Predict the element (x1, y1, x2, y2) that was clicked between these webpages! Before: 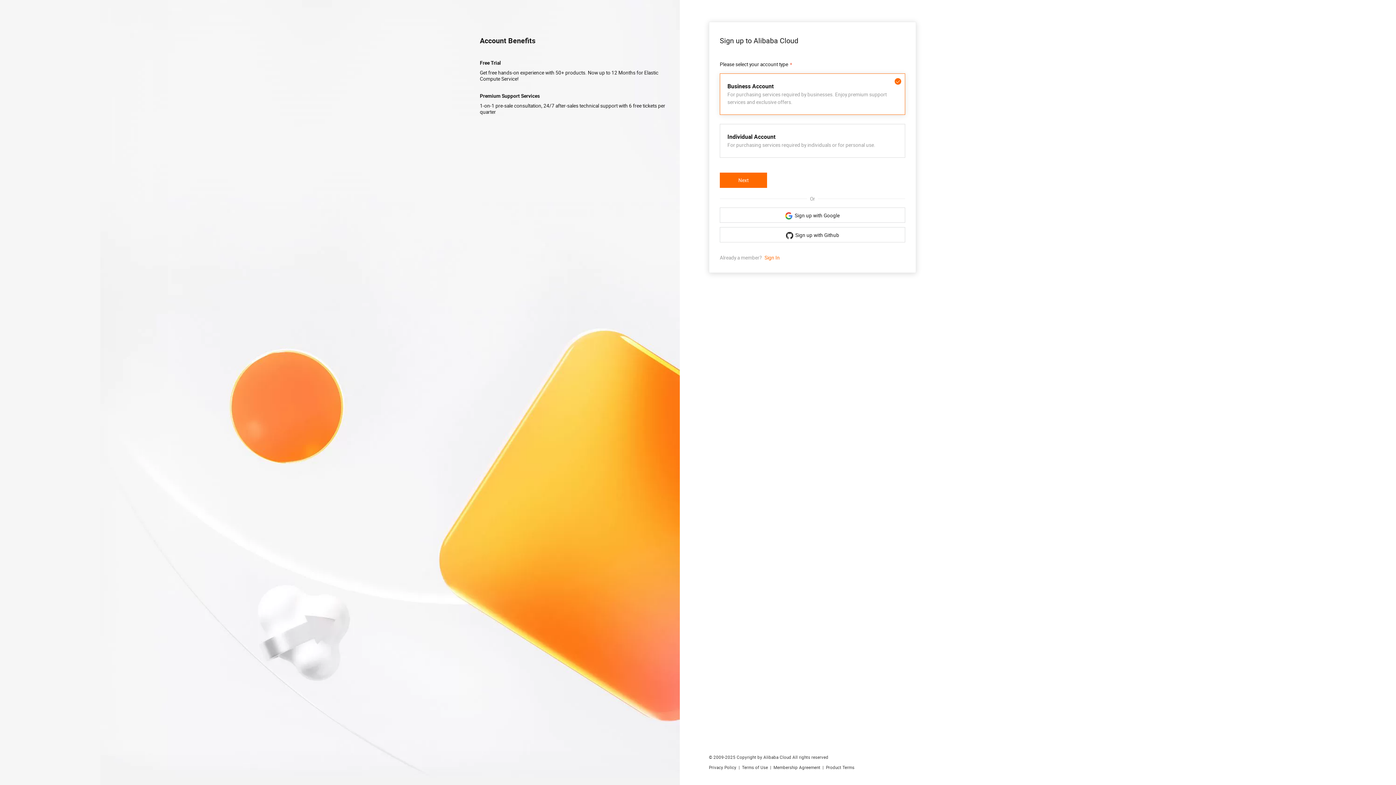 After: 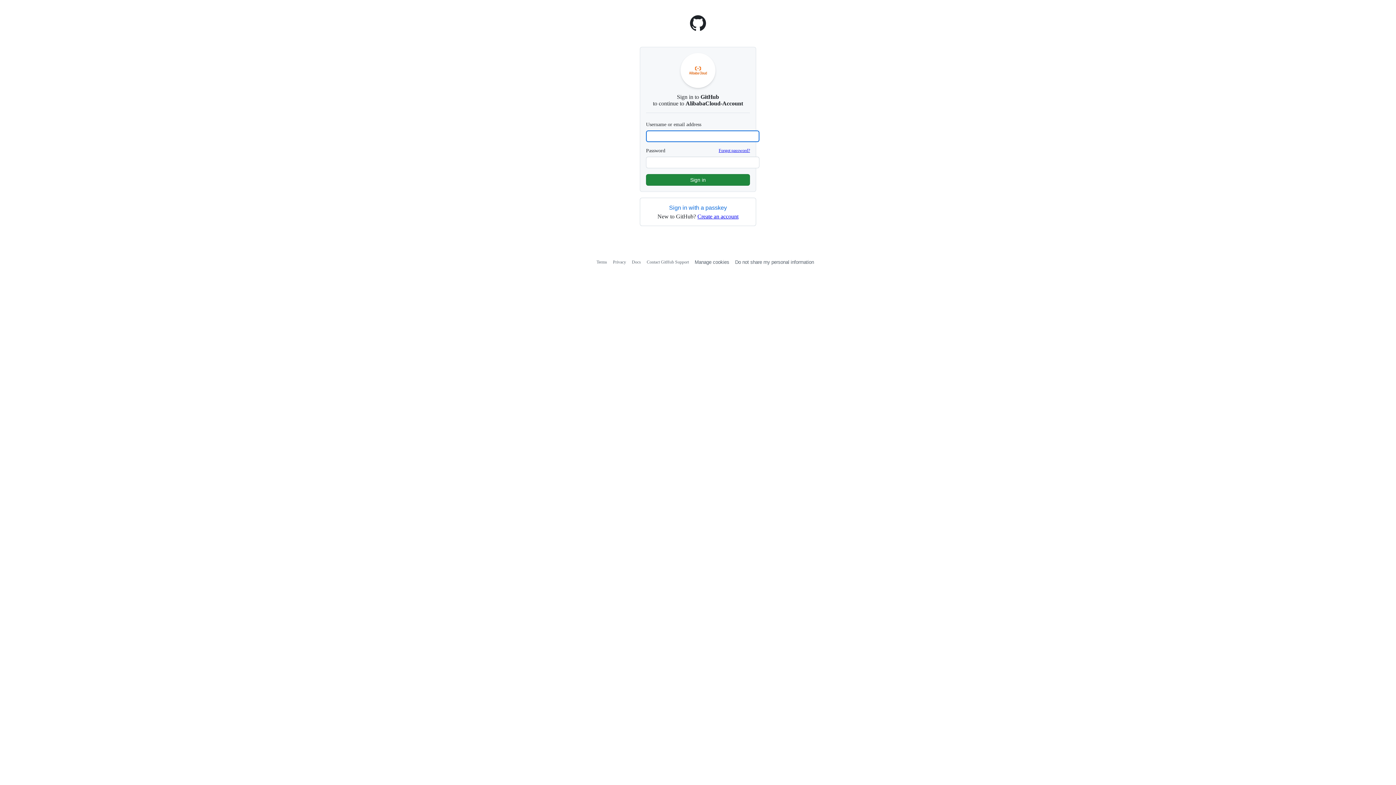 Action: bbox: (720, 227, 905, 242) label: Sign up with Github